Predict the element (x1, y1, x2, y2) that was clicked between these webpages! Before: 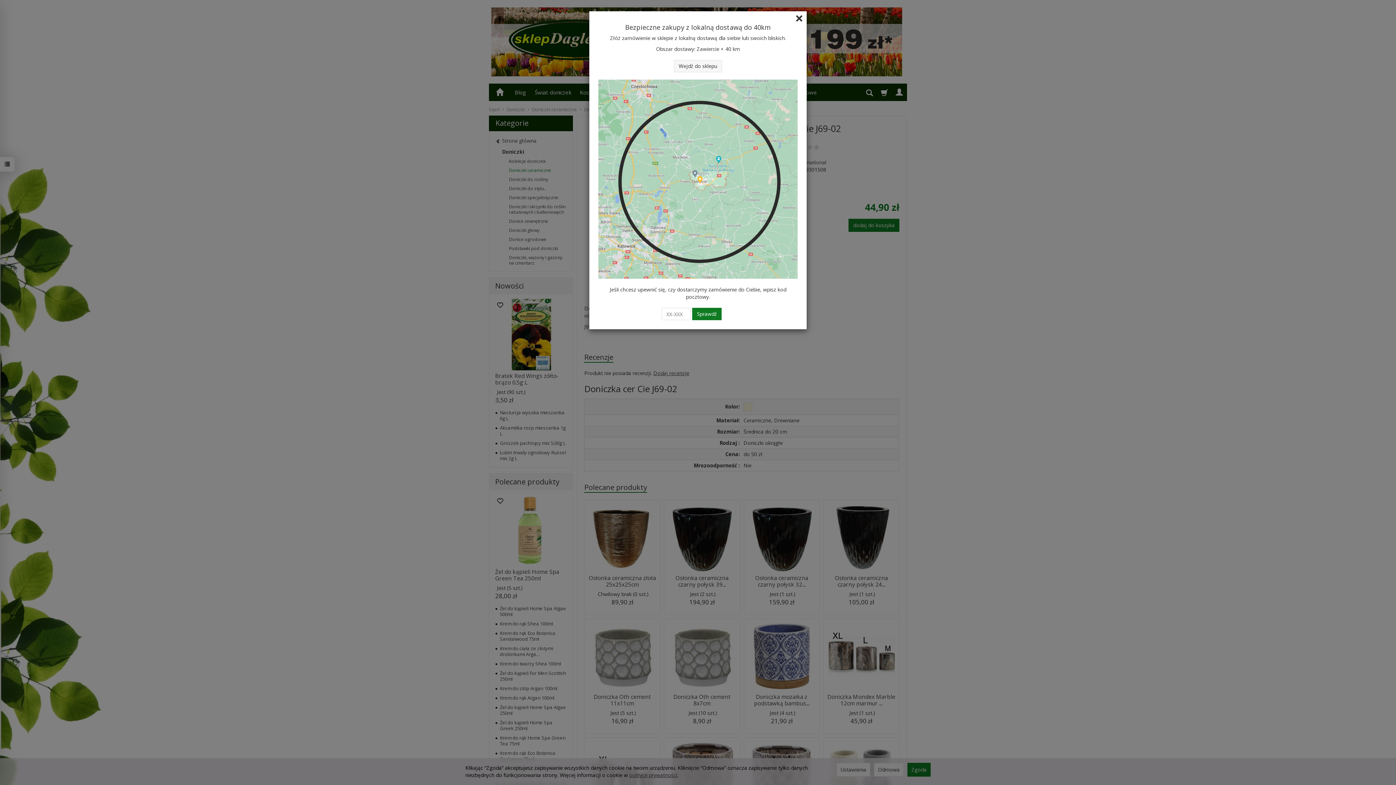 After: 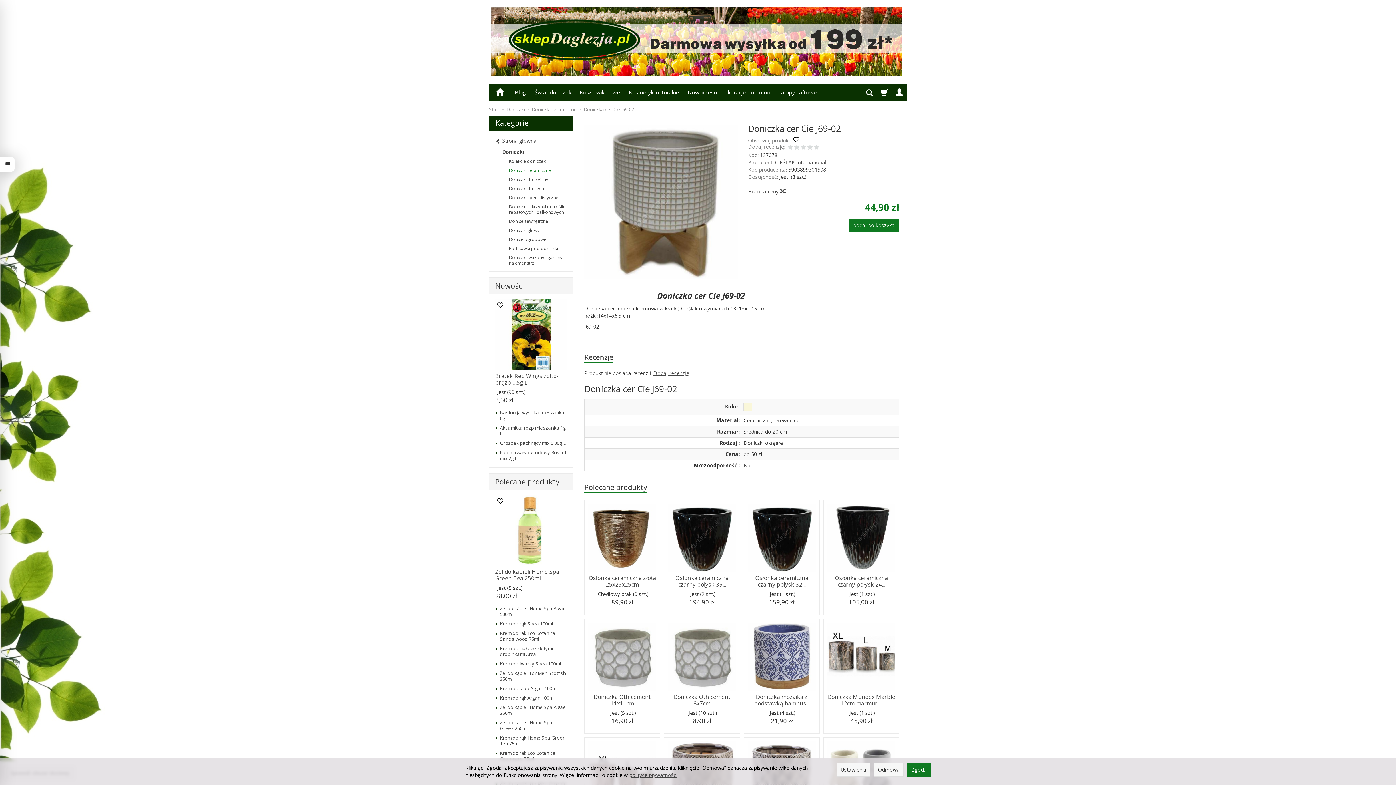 Action: bbox: (674, 60, 722, 72) label: Wejdź do sklepu